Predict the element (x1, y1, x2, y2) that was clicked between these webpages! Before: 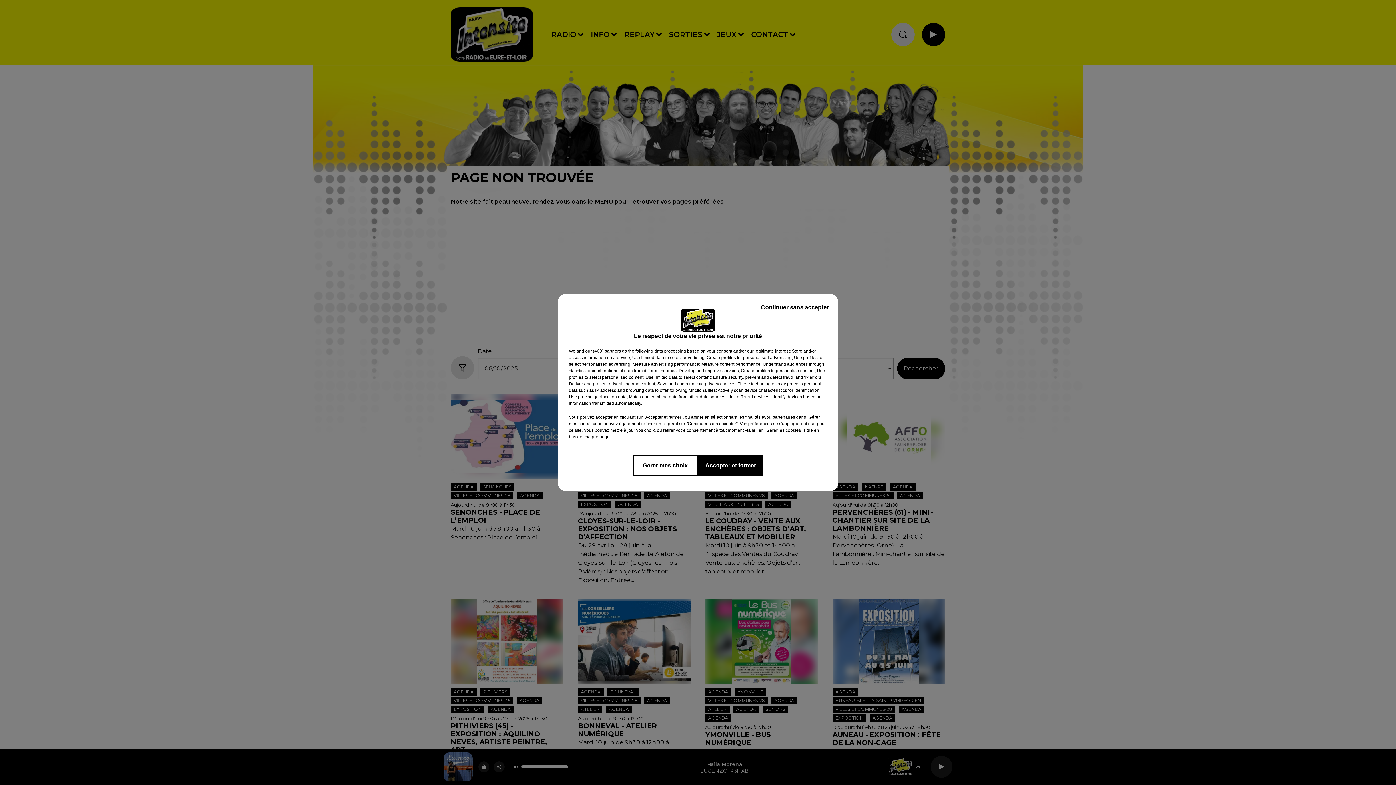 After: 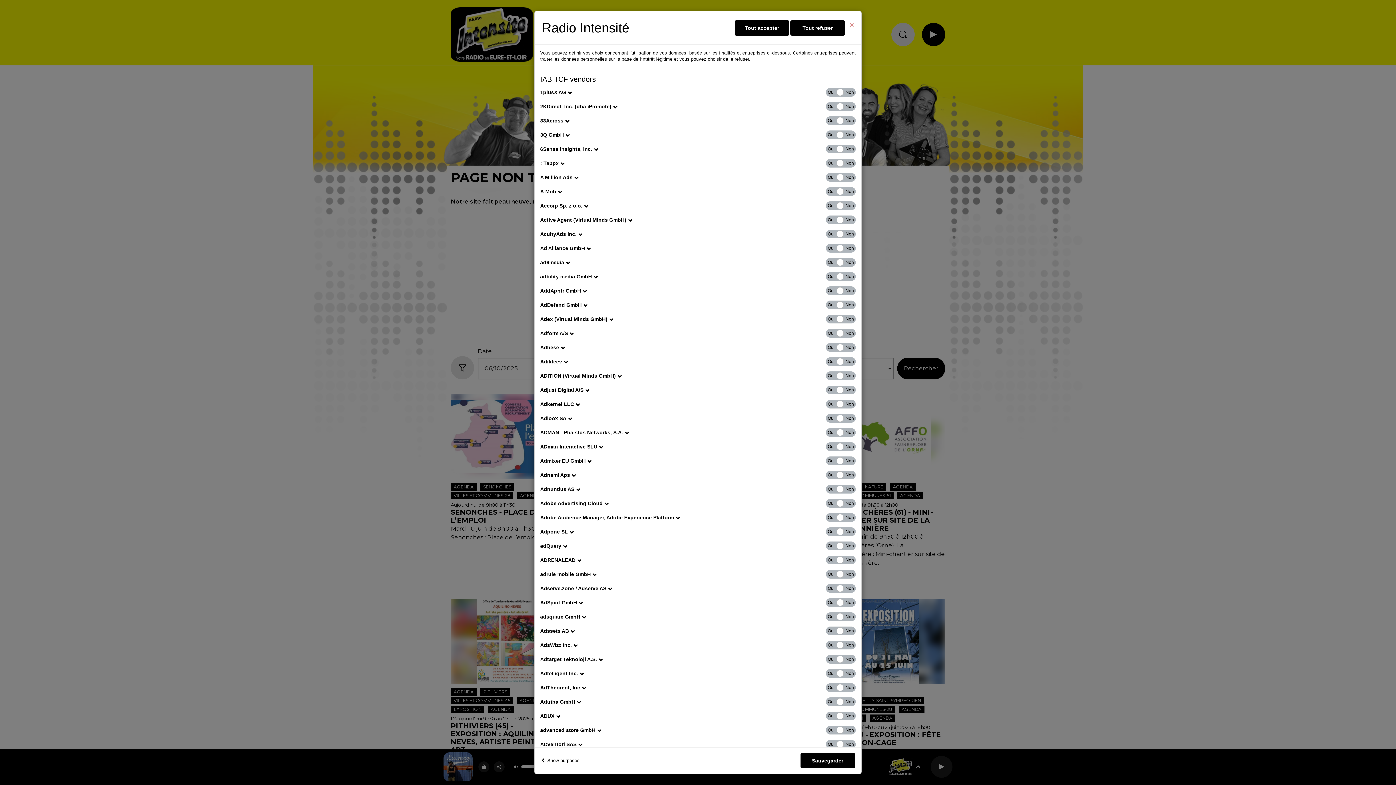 Action: bbox: (585, 348, 621, 354) label: show vendors